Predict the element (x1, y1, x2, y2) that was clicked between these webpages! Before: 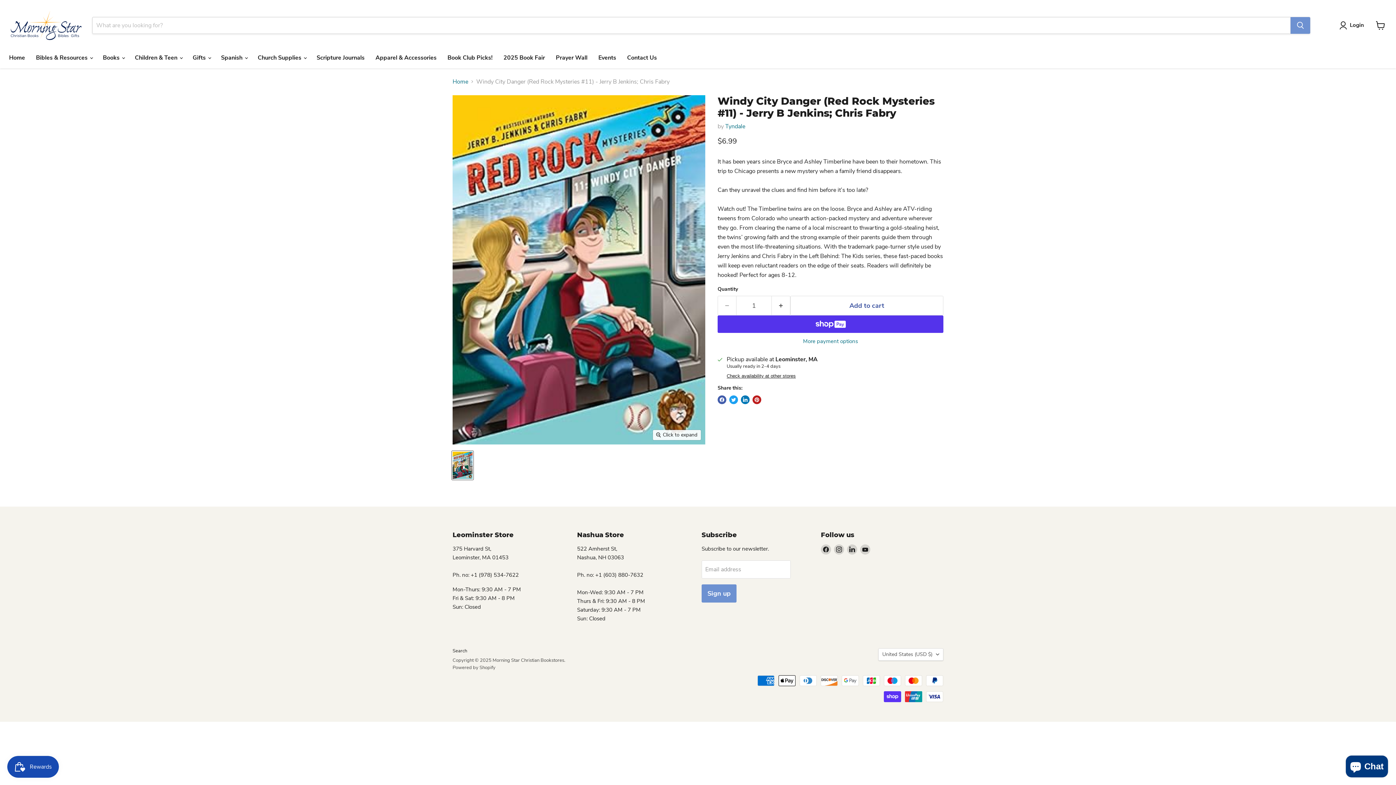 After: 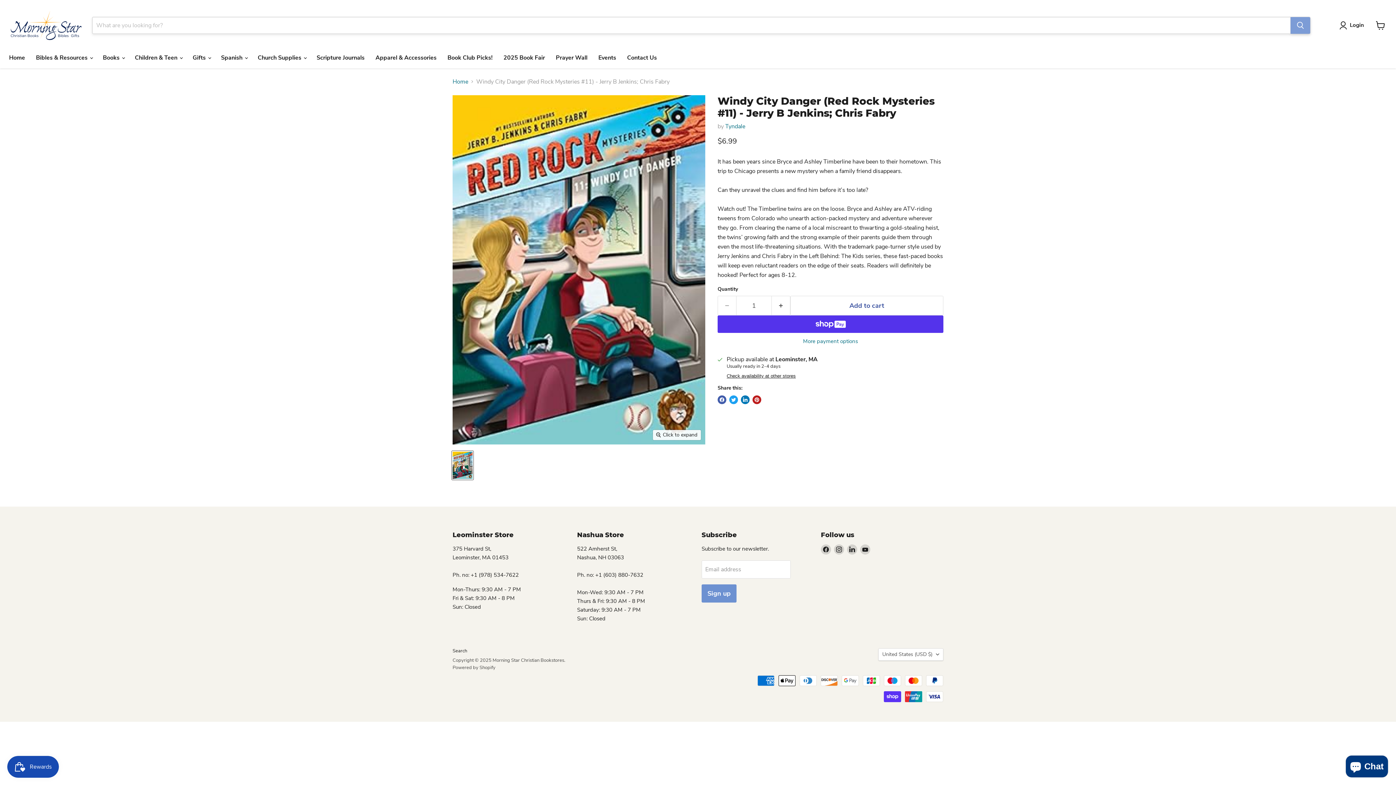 Action: bbox: (1290, 17, 1310, 33) label: Search